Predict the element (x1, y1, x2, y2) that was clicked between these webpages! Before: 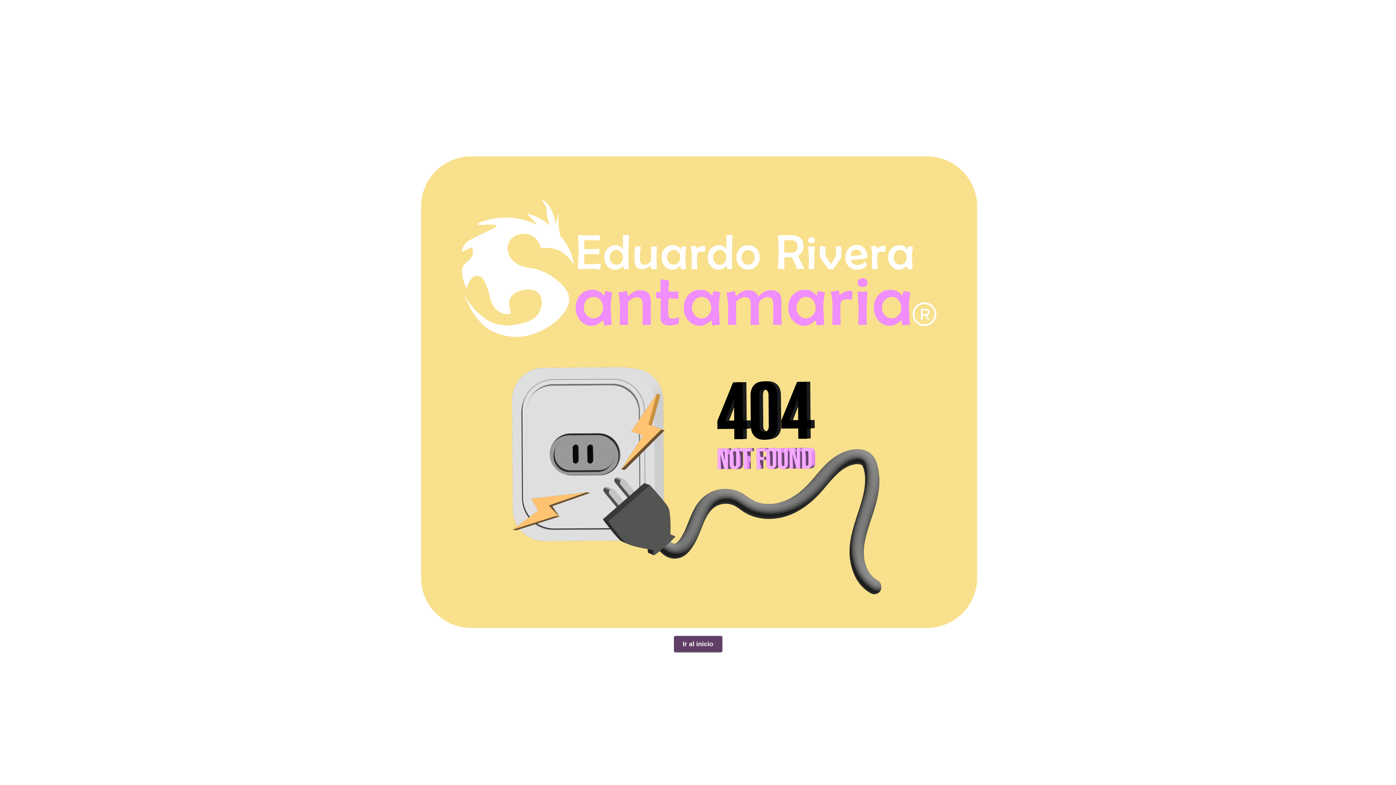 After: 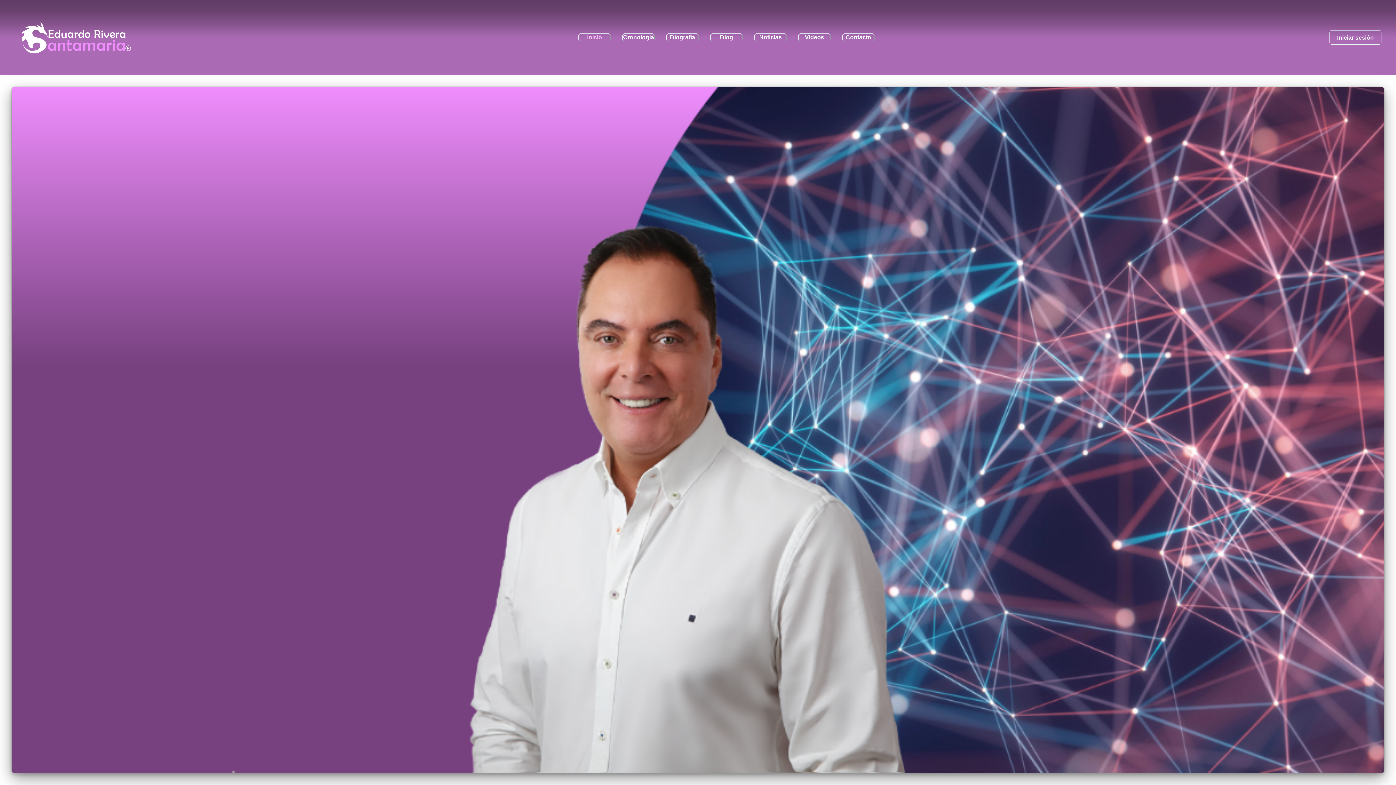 Action: bbox: (673, 635, 722, 653) label: Ir al inicio